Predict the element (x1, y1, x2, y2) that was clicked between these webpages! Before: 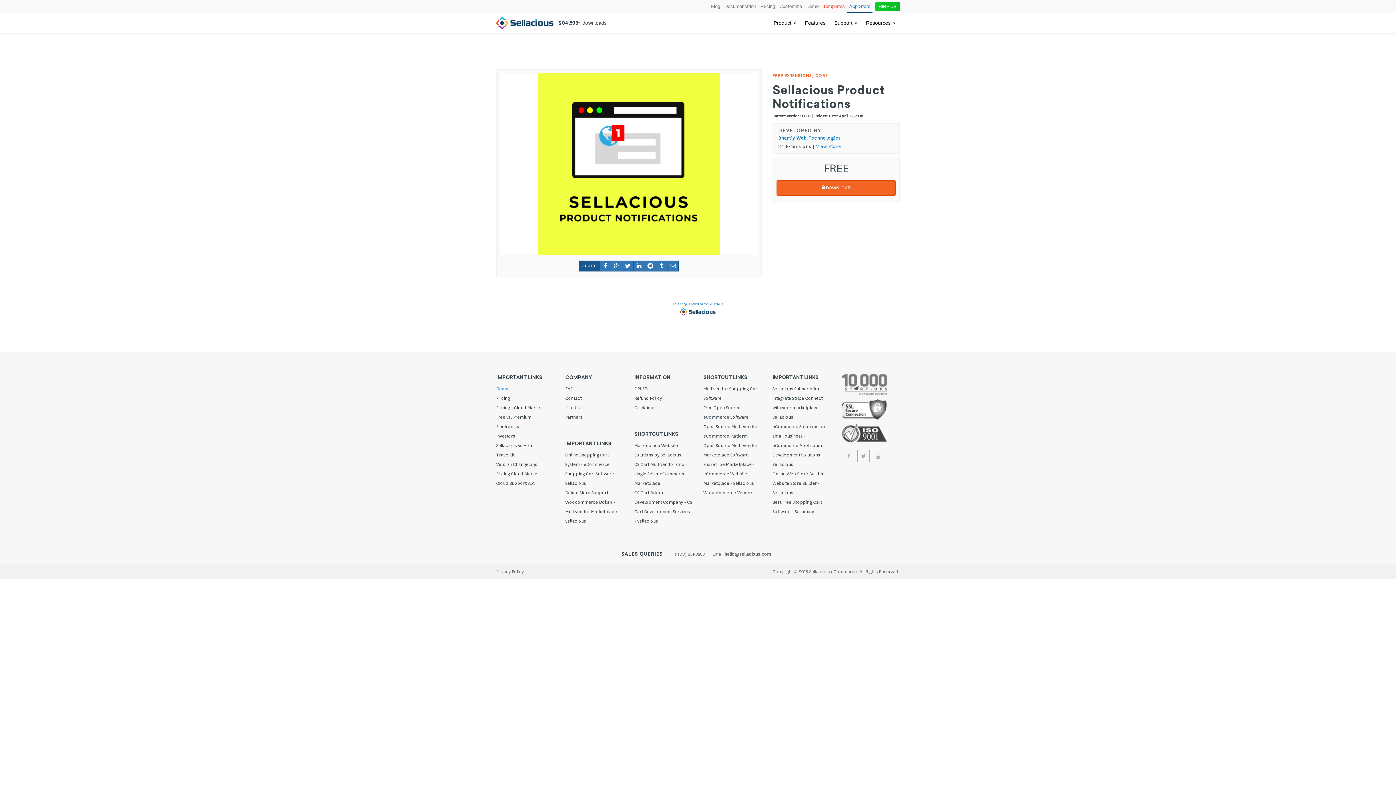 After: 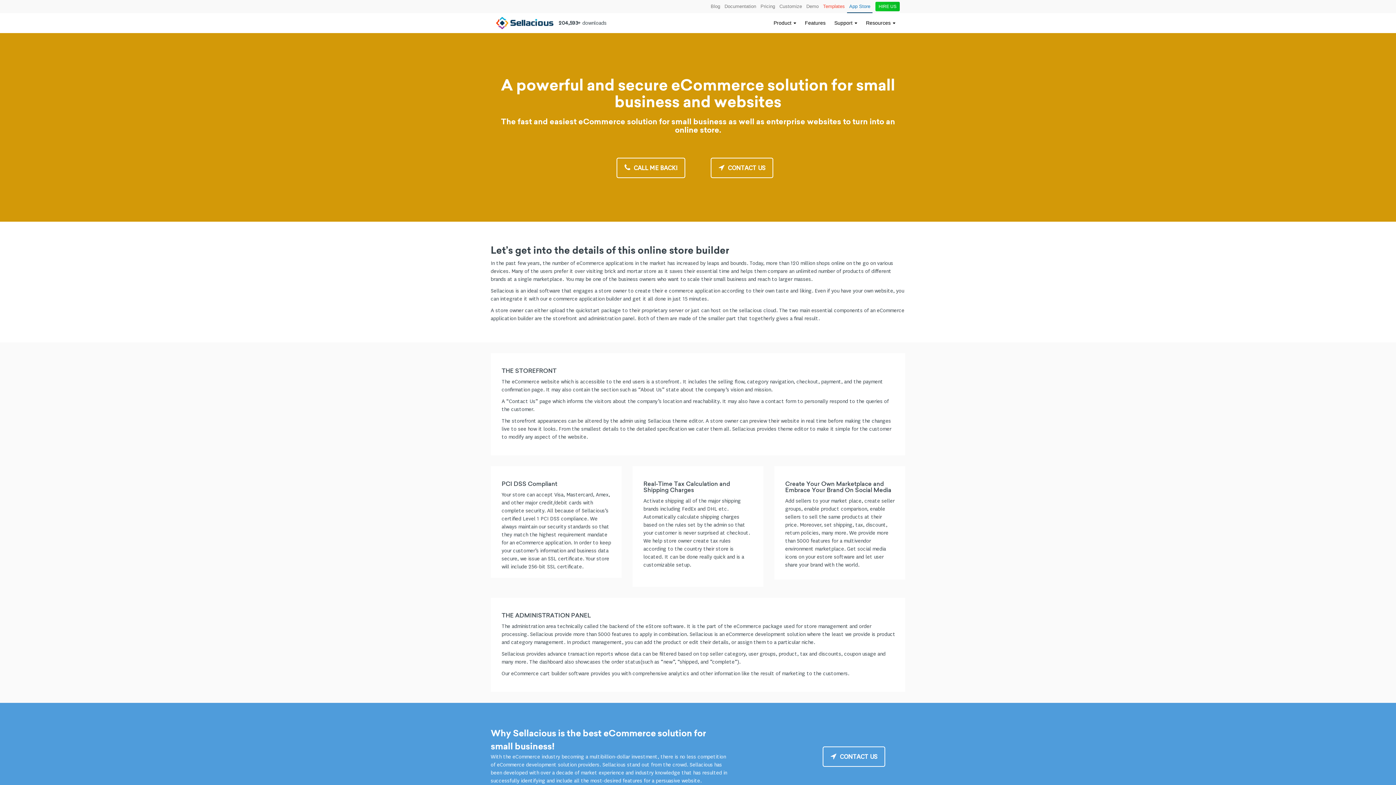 Action: label: eCommerce Solutions for small business - eCommerce Applications Development Solutions - Sellacious bbox: (772, 422, 830, 469)